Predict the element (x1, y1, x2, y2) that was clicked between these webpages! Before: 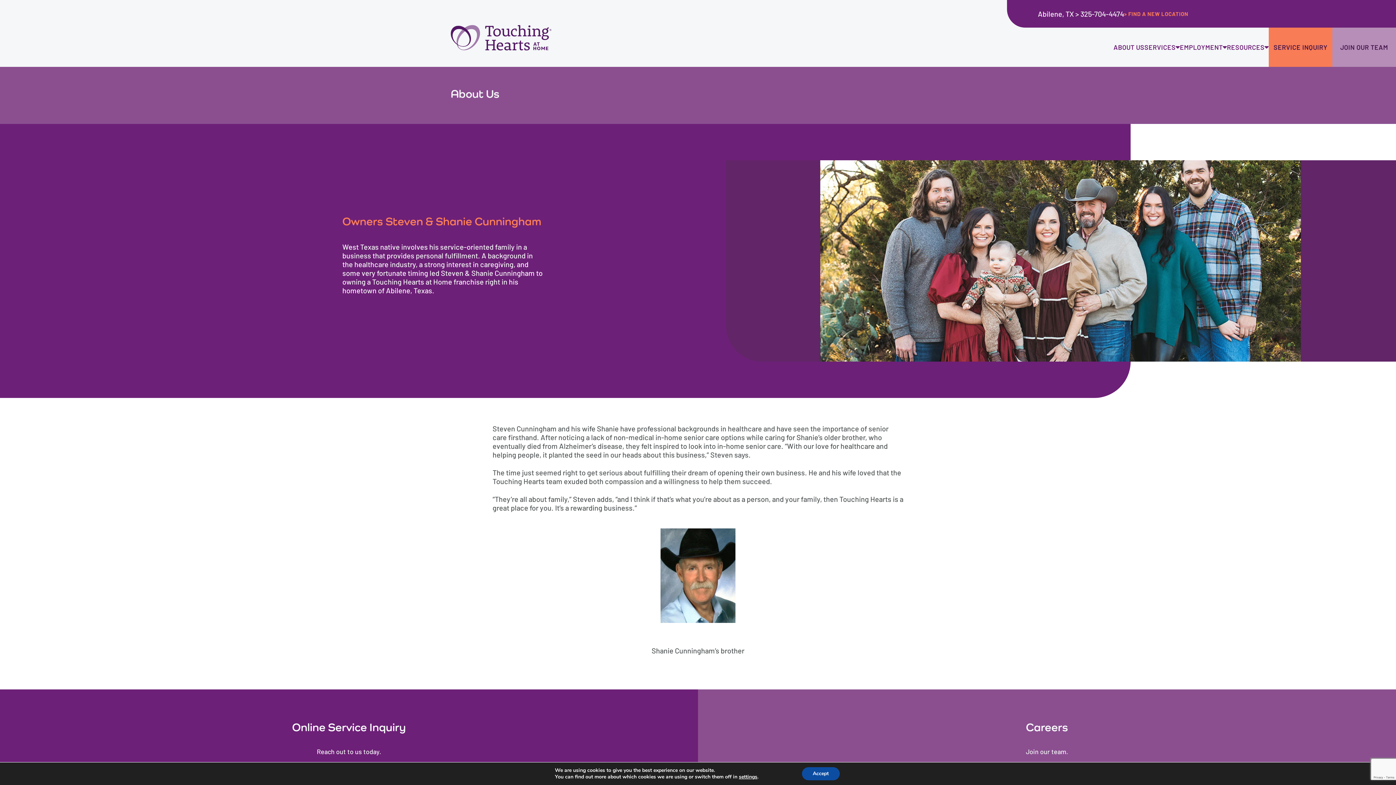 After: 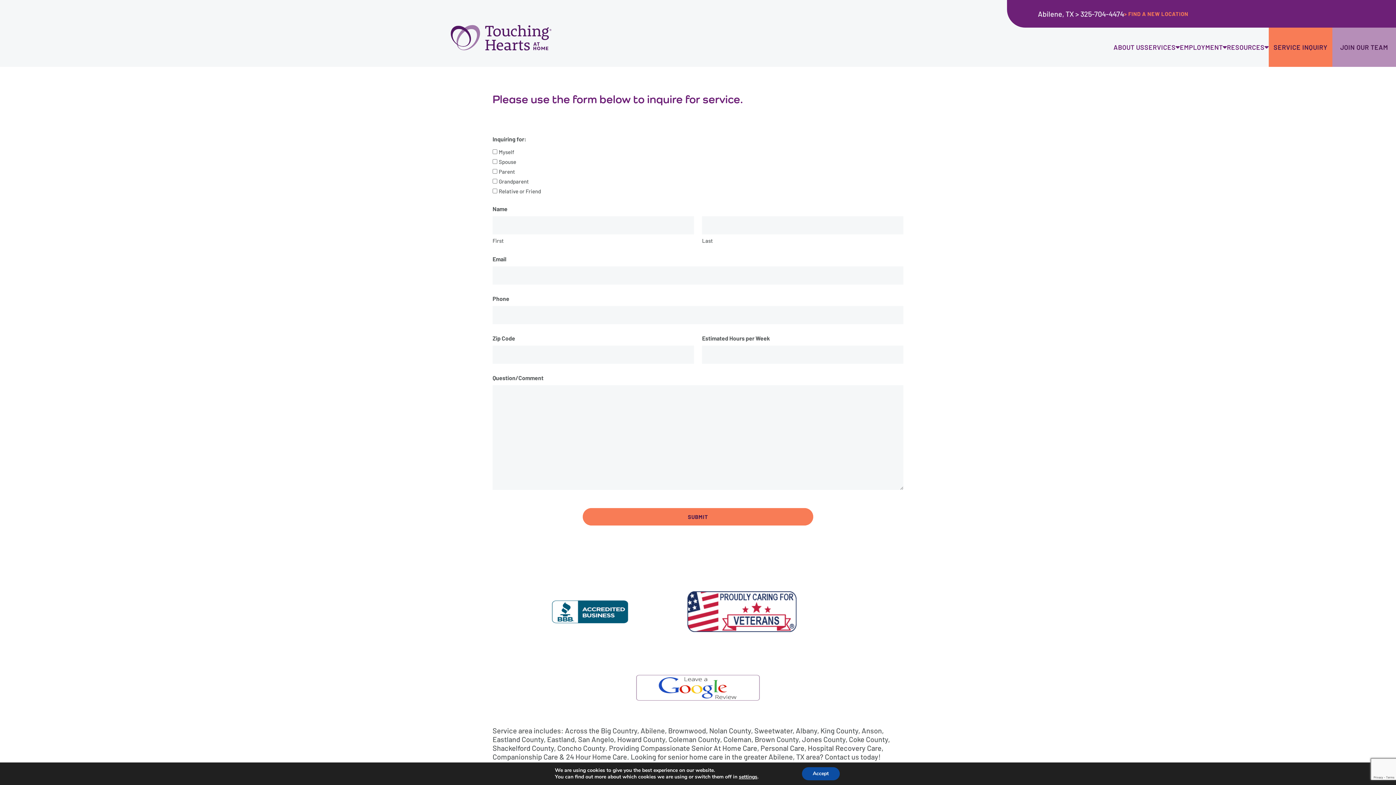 Action: bbox: (1269, 27, 1332, 66) label: SERVICE INQUIRY